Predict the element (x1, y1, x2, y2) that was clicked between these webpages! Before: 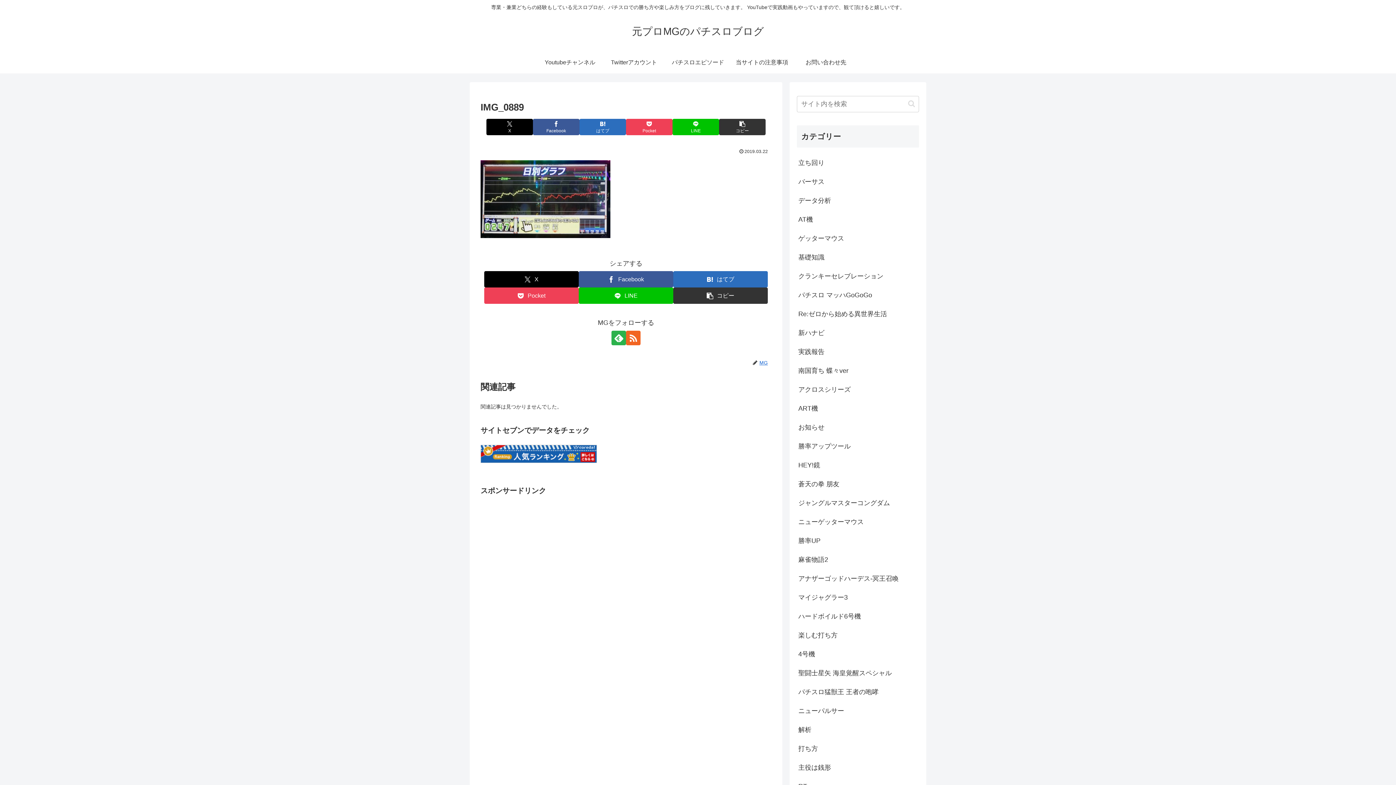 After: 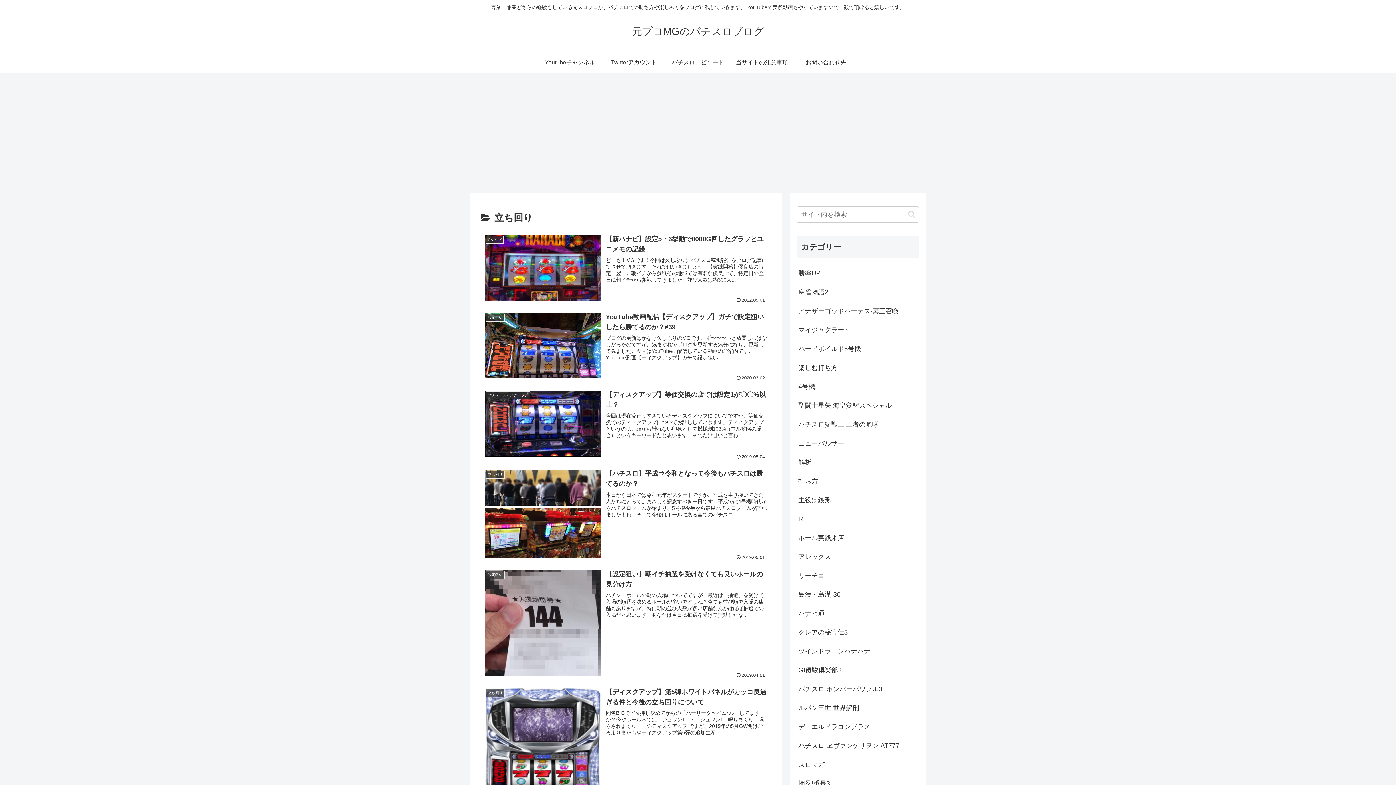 Action: bbox: (797, 153, 919, 172) label: 立ち回り